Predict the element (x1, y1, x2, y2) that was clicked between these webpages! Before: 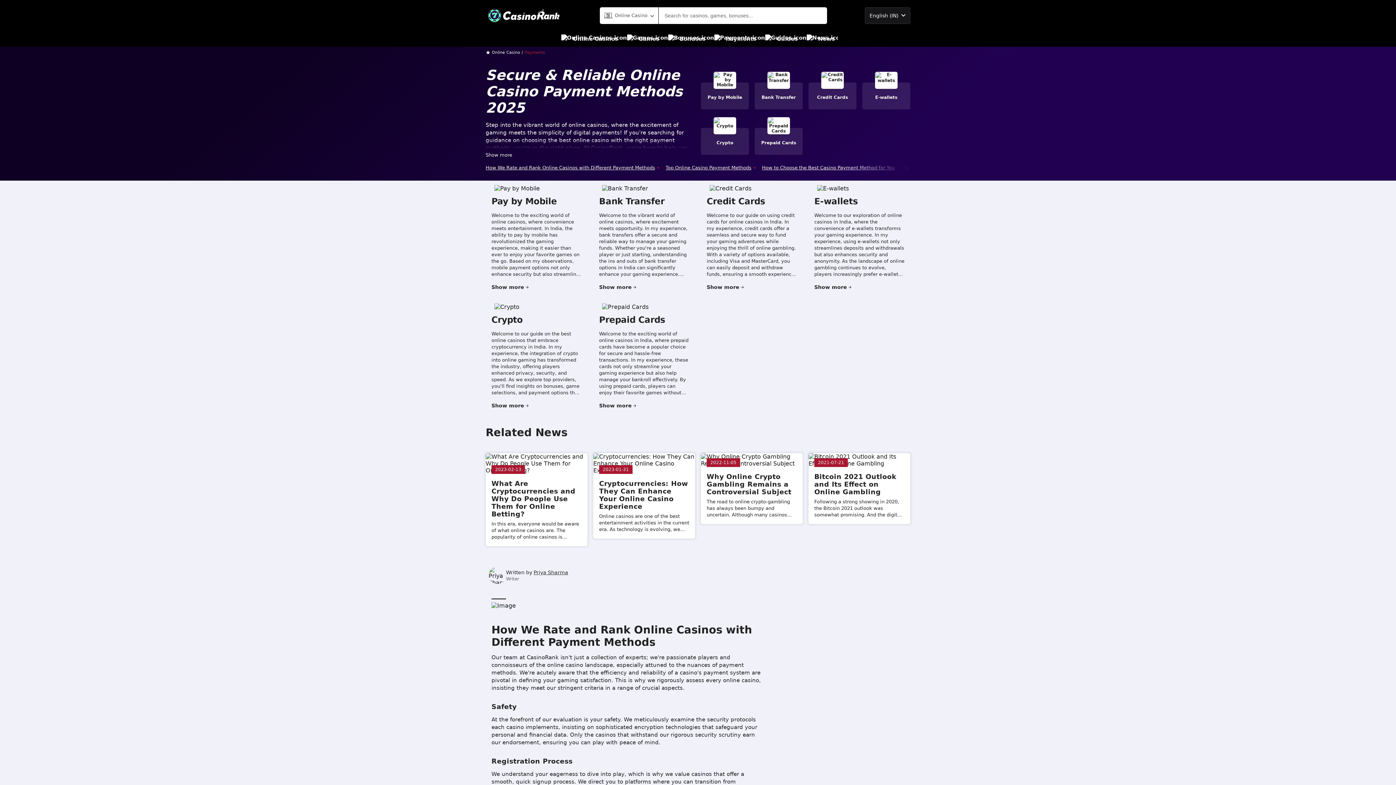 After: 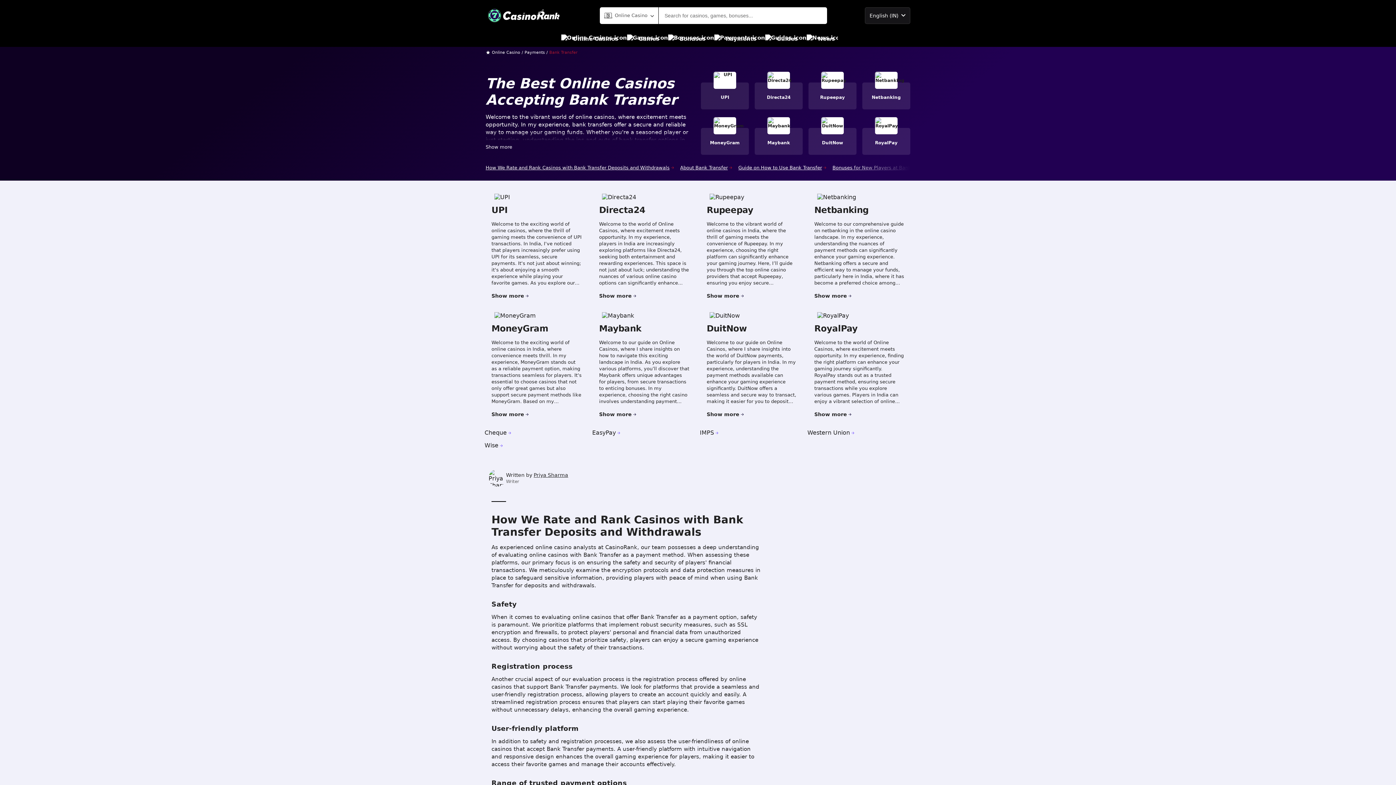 Action: bbox: (754, 82, 802, 109) label: Bank Transfer